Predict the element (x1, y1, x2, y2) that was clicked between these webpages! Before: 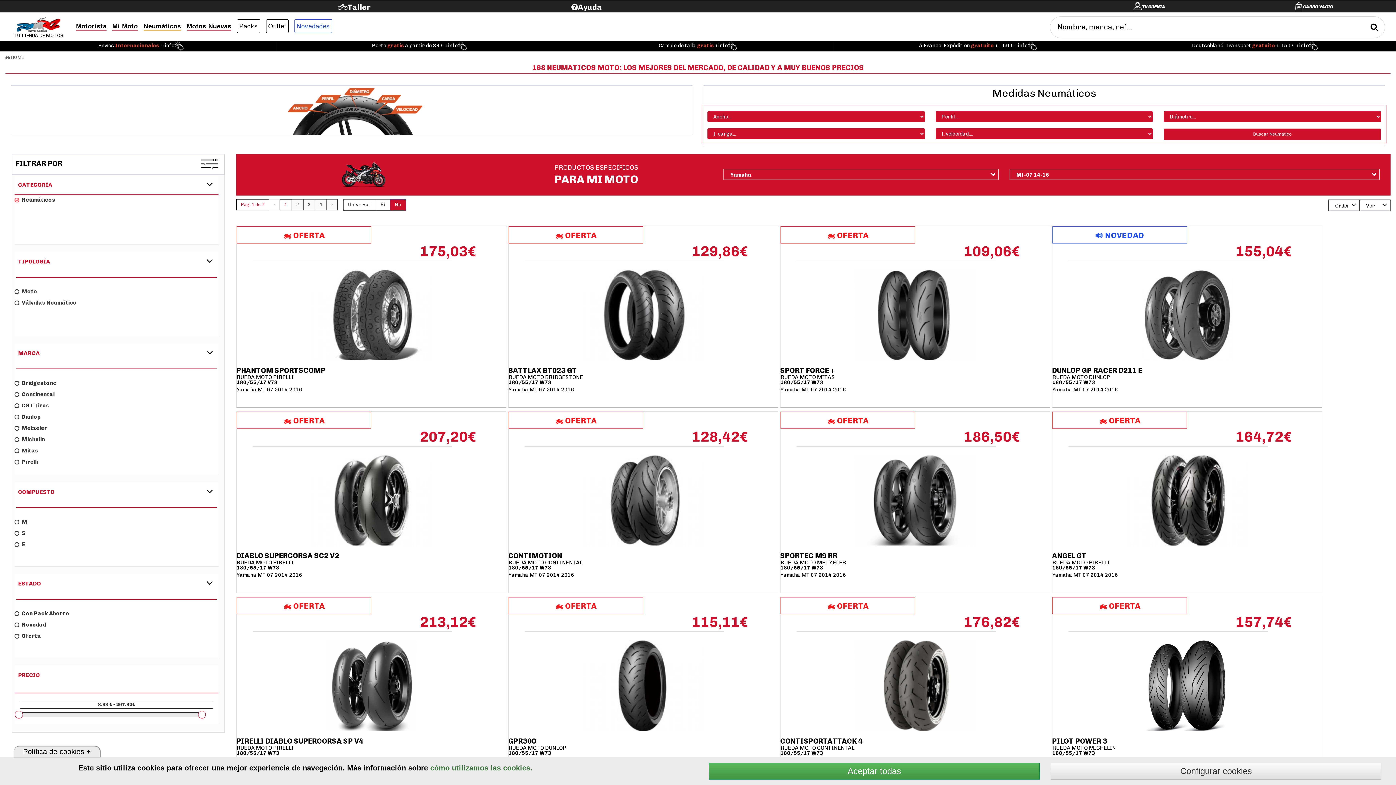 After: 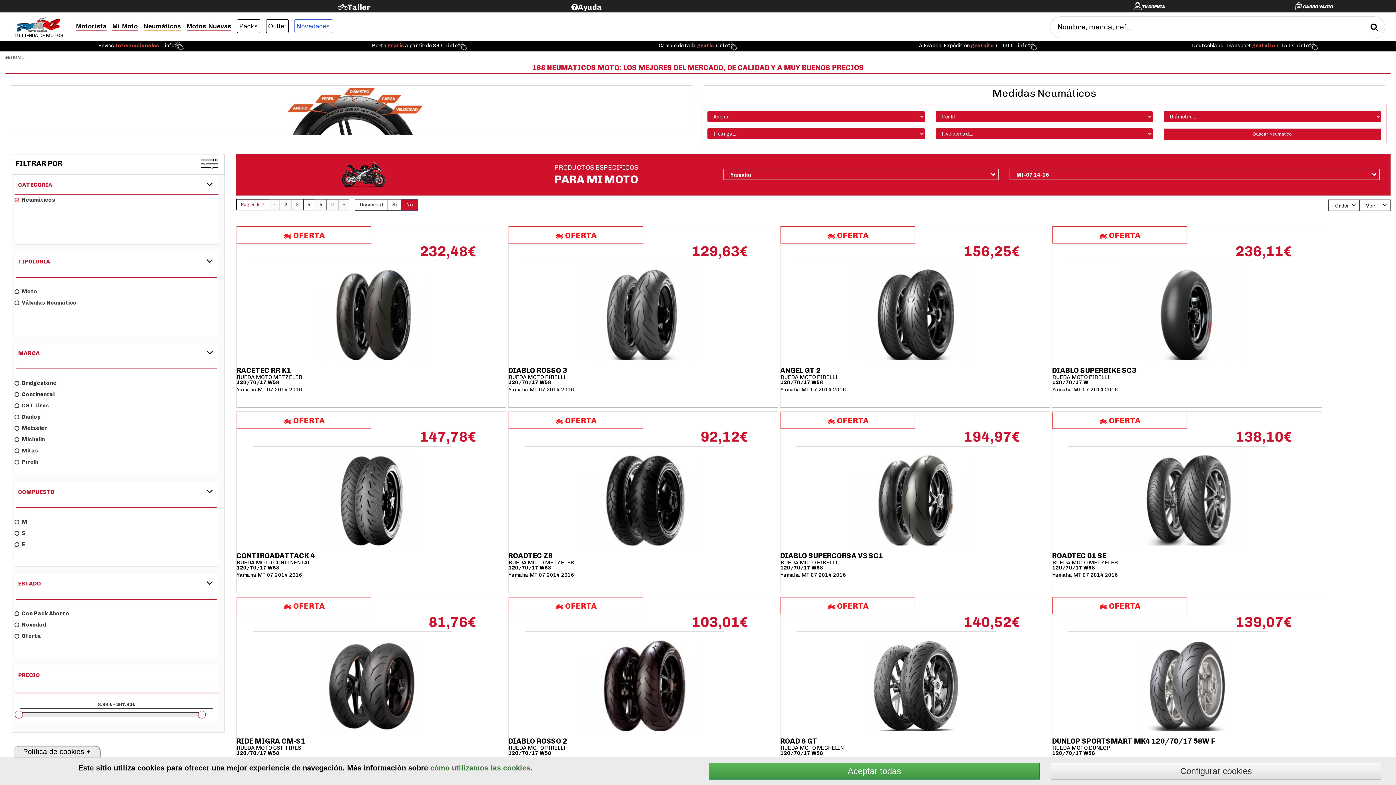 Action: bbox: (314, 199, 326, 210) label: 4